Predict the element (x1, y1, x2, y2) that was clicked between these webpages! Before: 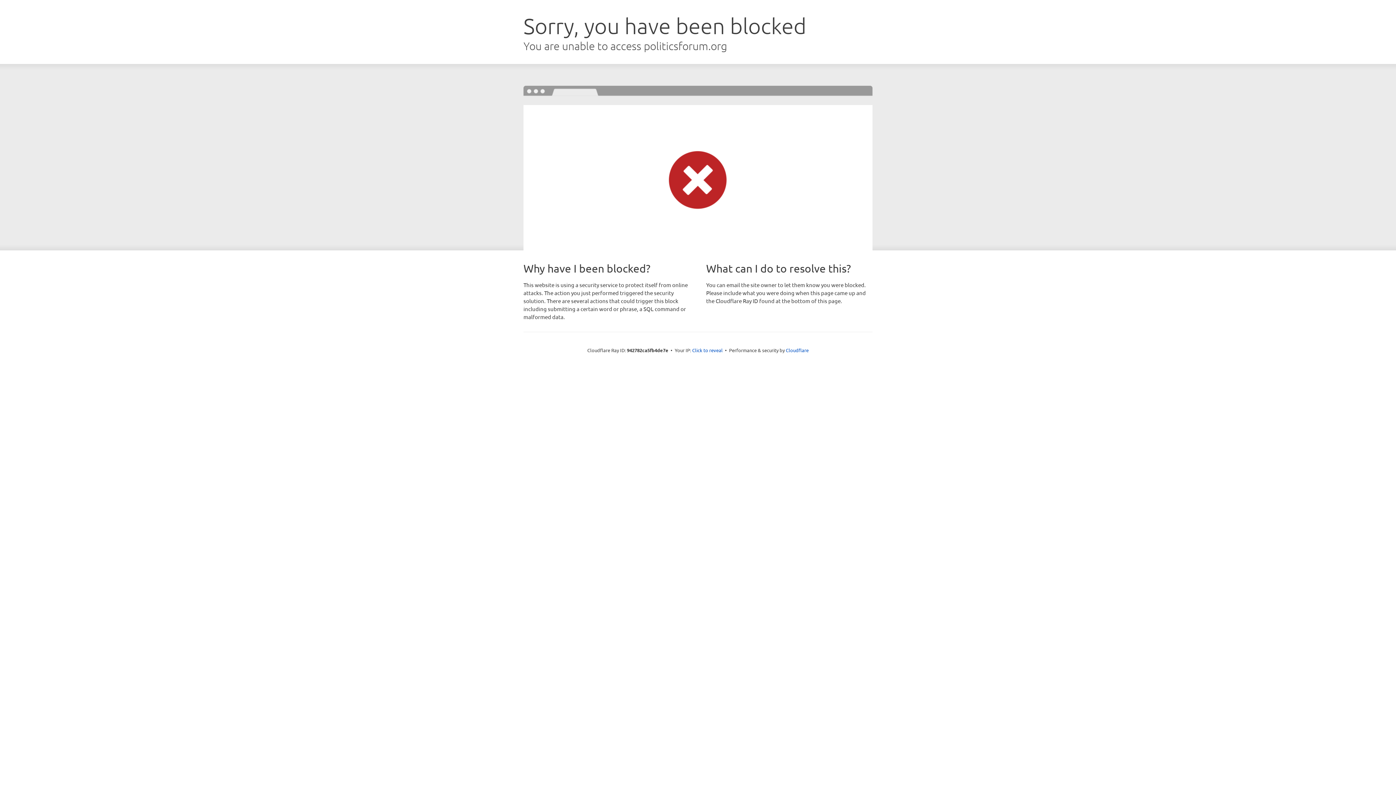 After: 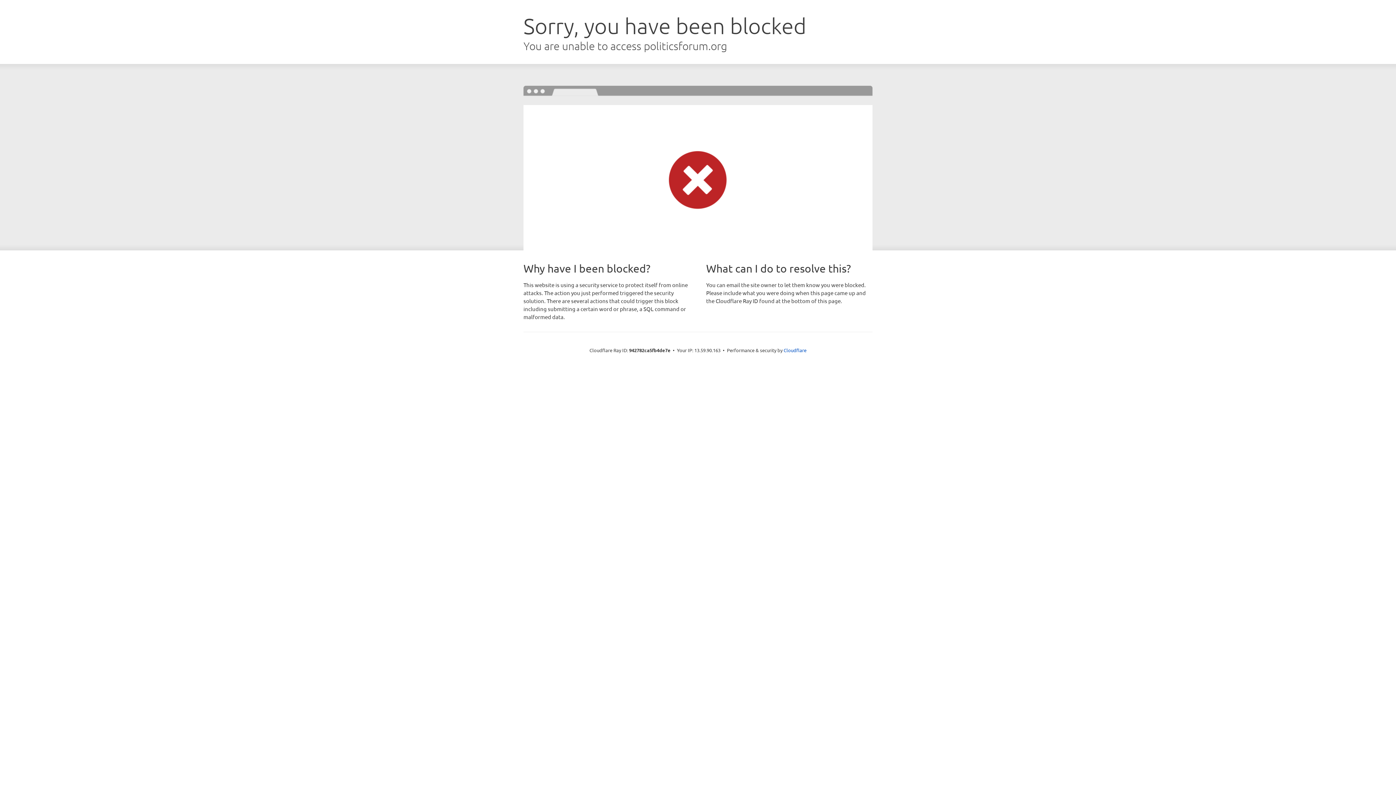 Action: bbox: (692, 346, 722, 353) label: Click to reveal